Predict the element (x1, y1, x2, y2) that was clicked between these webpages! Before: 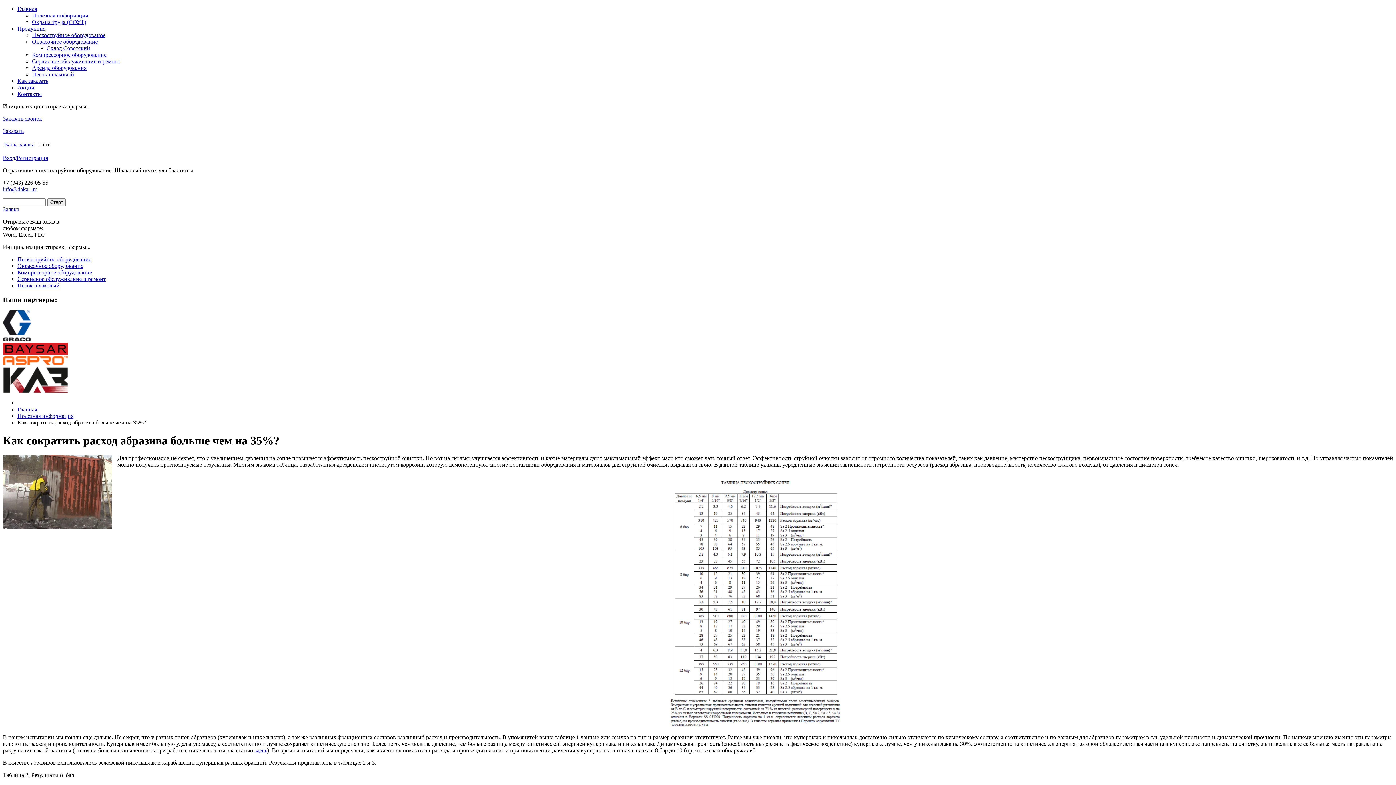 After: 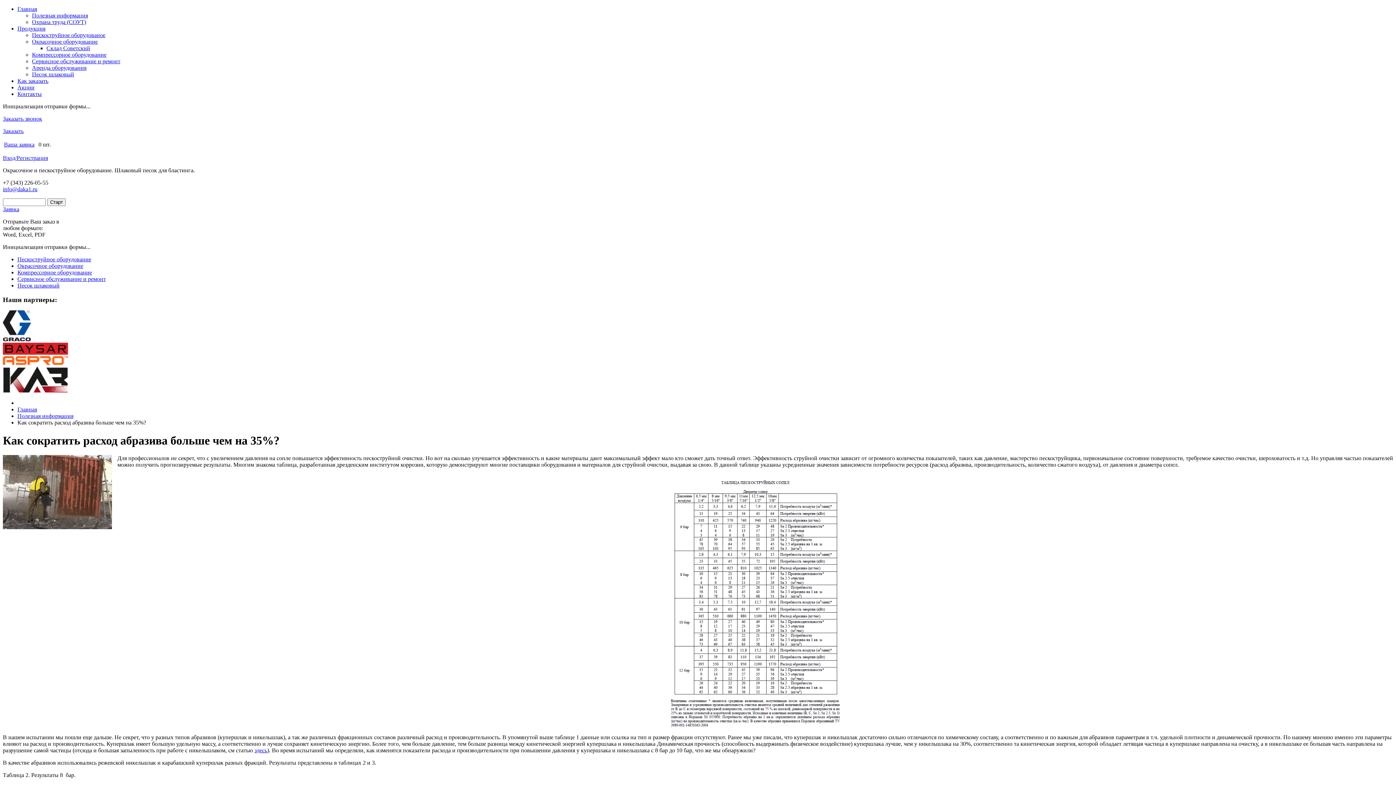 Action: bbox: (2, 115, 42, 121) label: Заказать звонок